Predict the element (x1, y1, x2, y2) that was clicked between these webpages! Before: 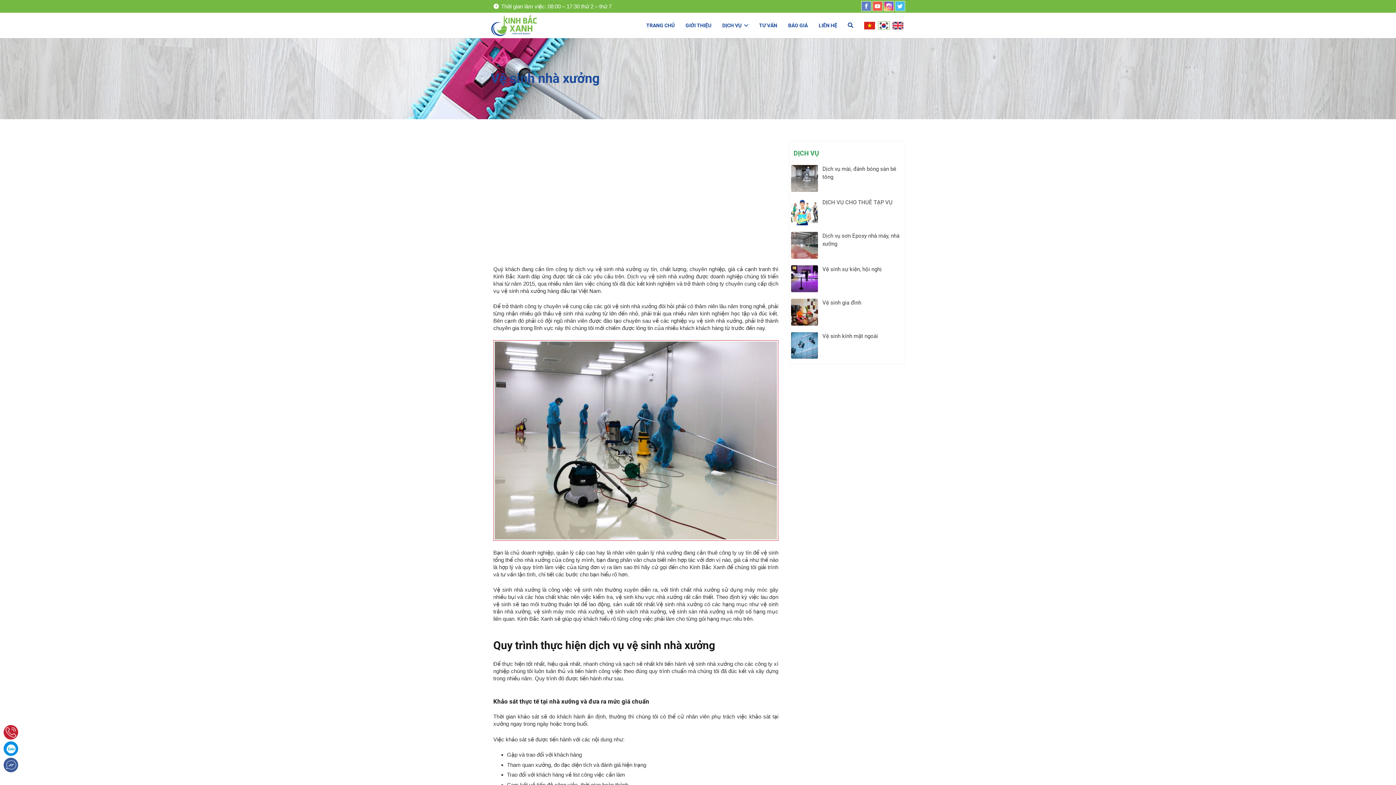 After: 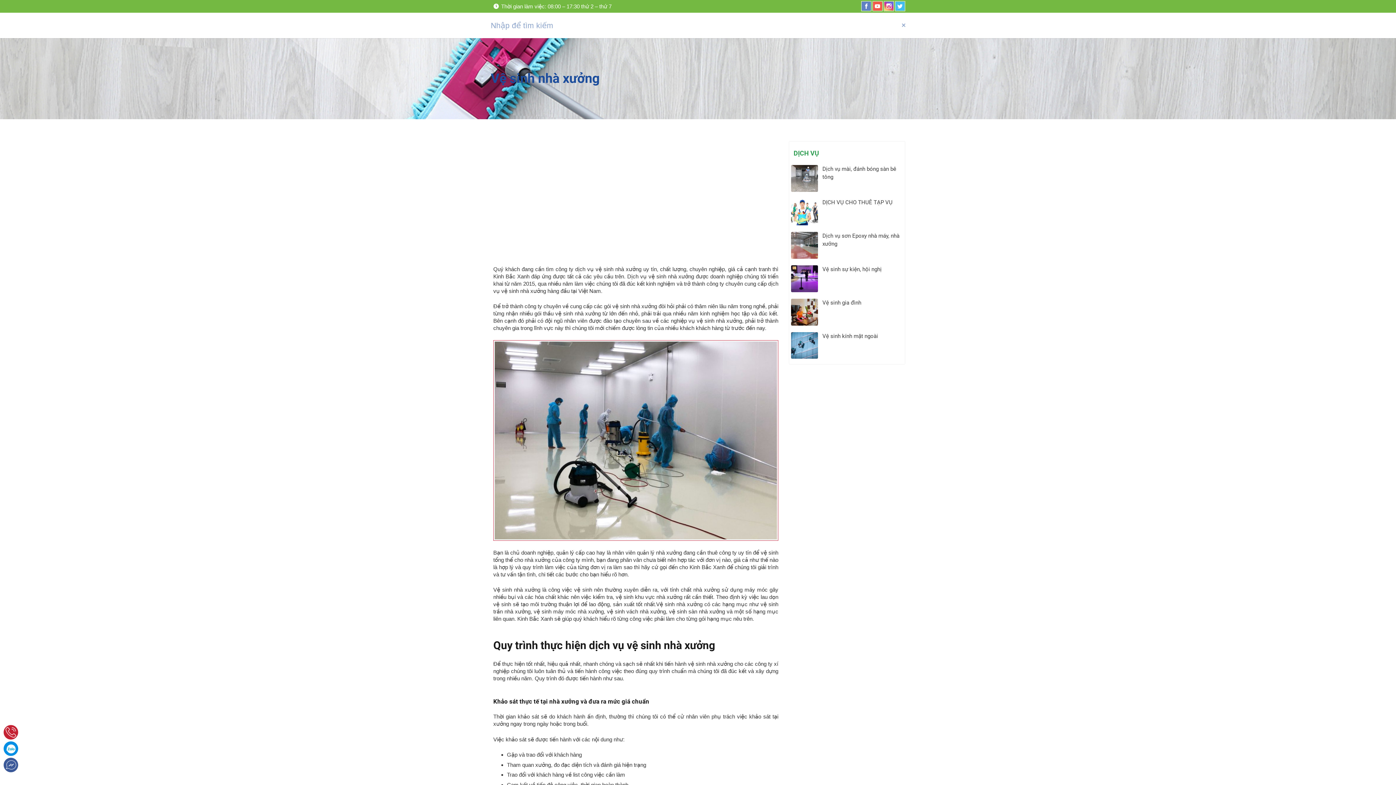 Action: label: Tìm kiếm bbox: (844, 17, 856, 33)